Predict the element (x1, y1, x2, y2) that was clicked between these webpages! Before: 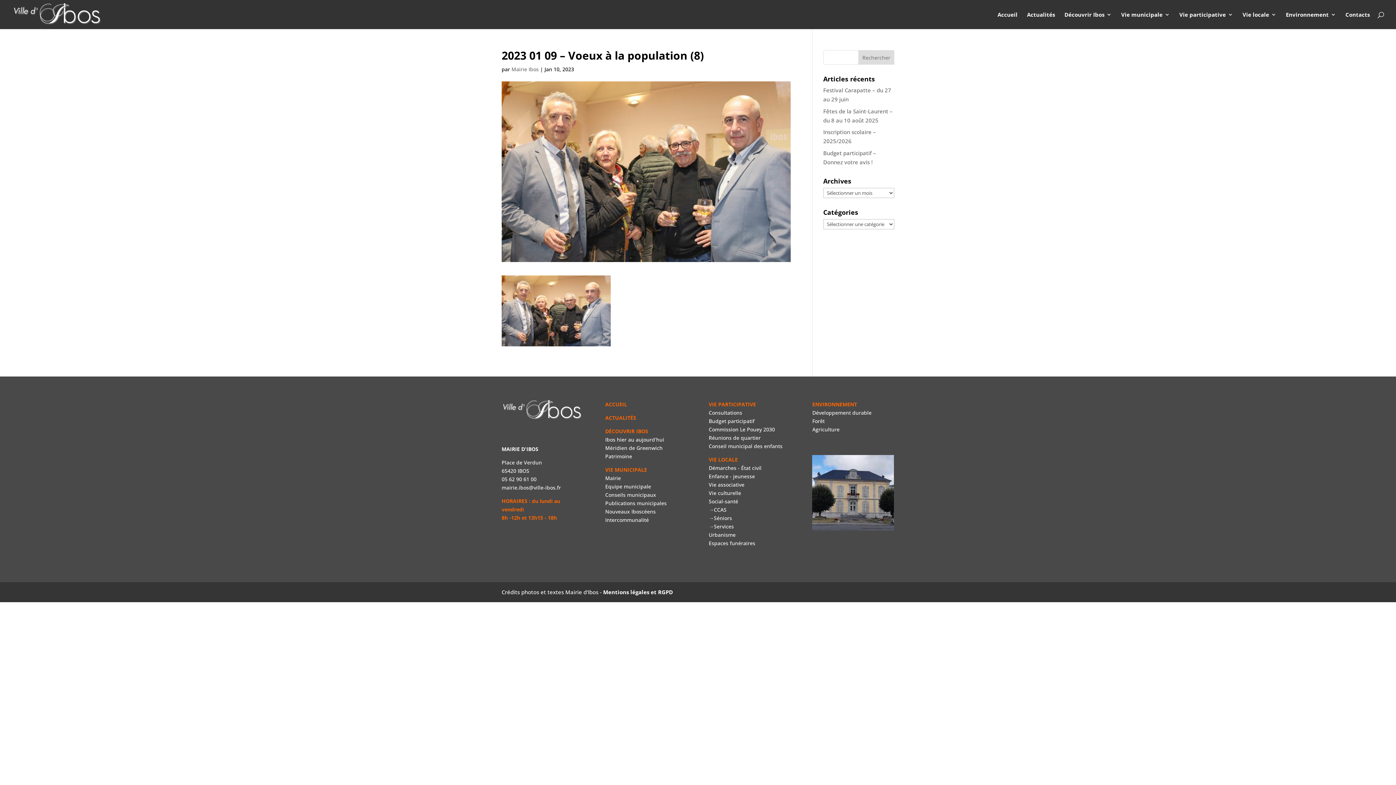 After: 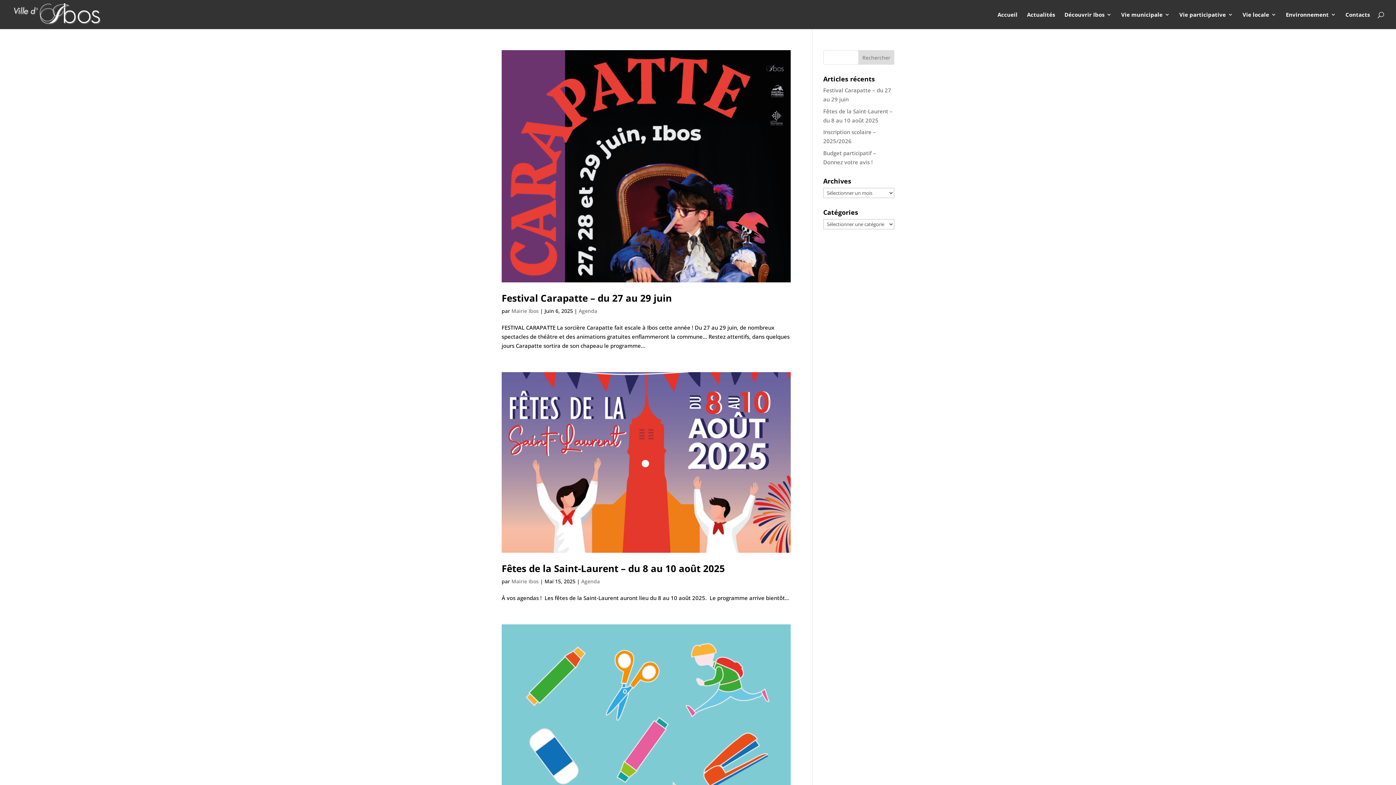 Action: bbox: (511, 65, 538, 72) label: Mairie Ibos